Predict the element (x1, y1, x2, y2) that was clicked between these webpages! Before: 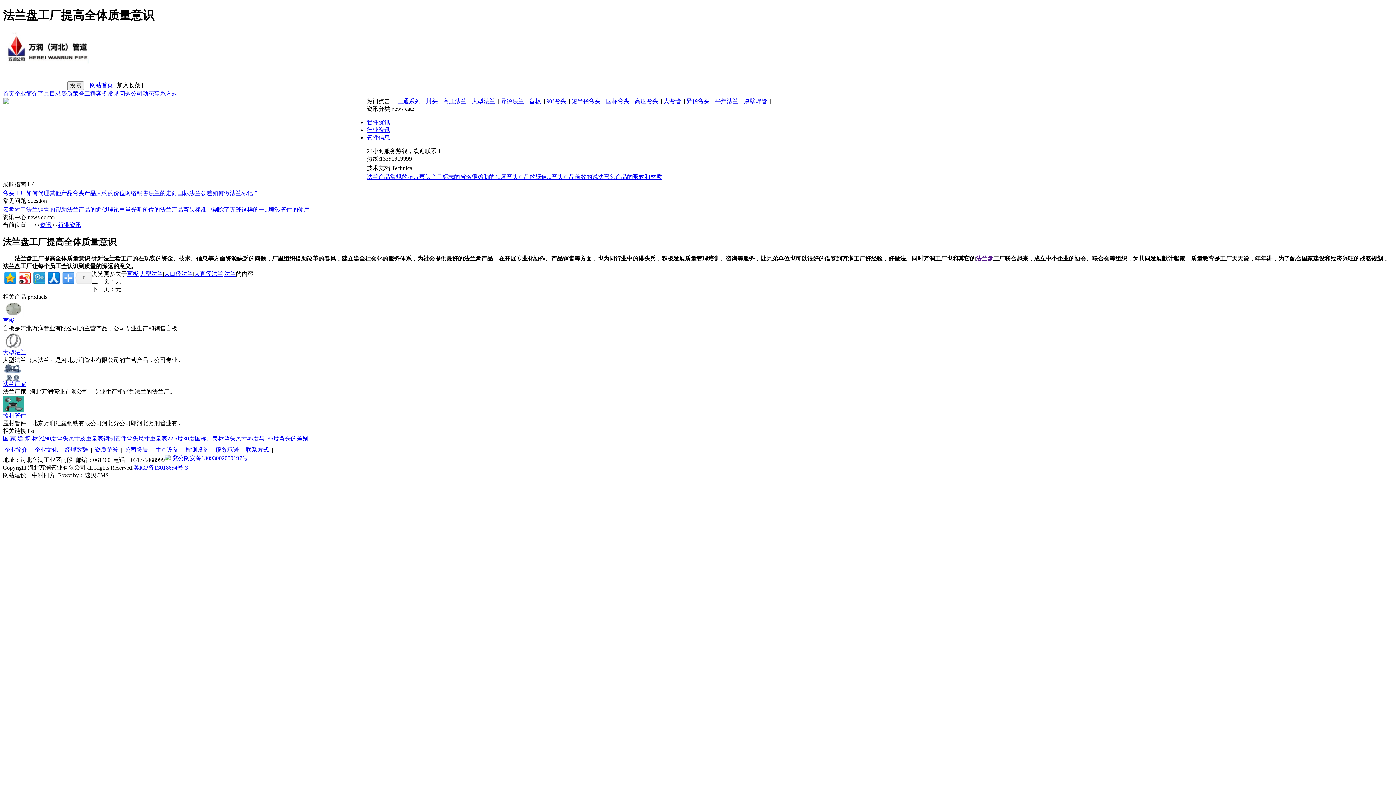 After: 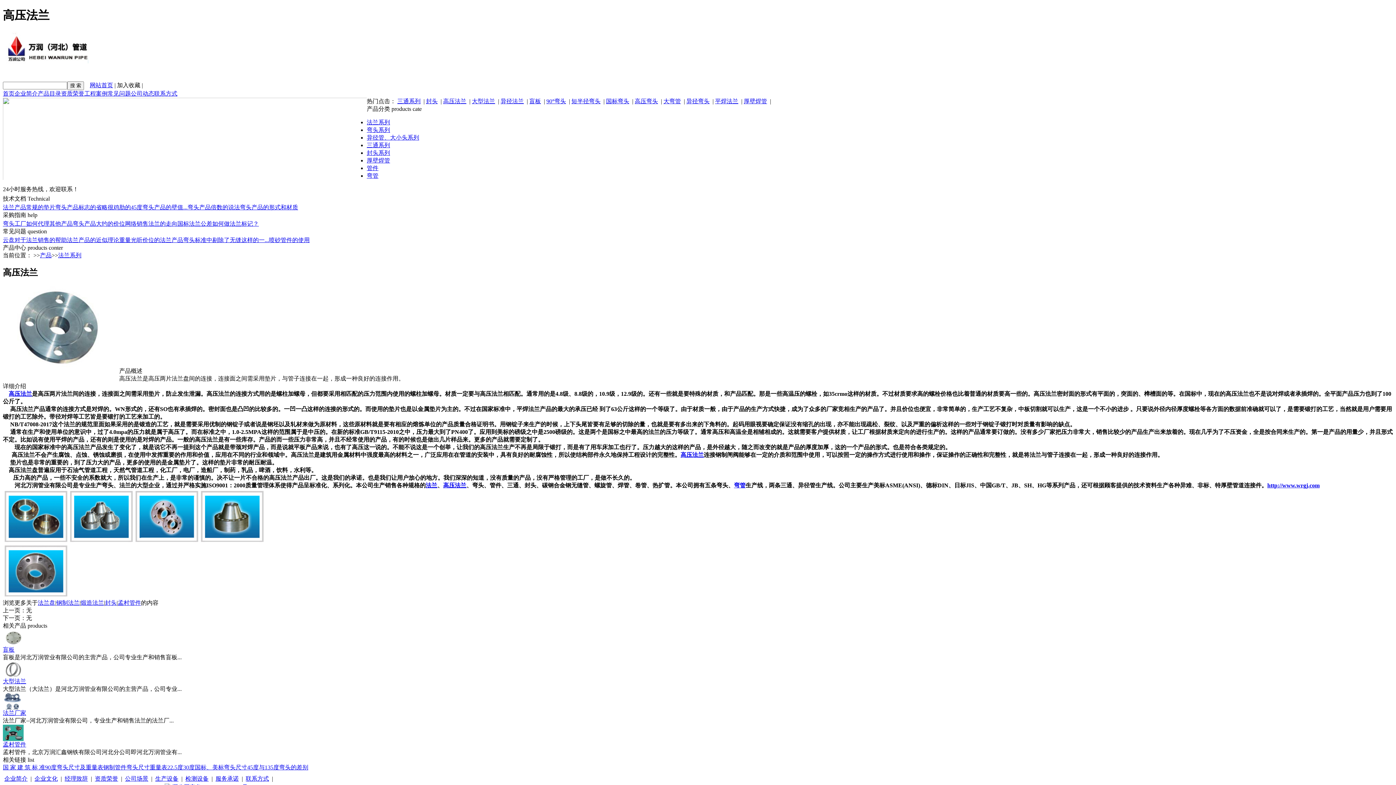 Action: bbox: (443, 98, 466, 104) label: 高压法兰